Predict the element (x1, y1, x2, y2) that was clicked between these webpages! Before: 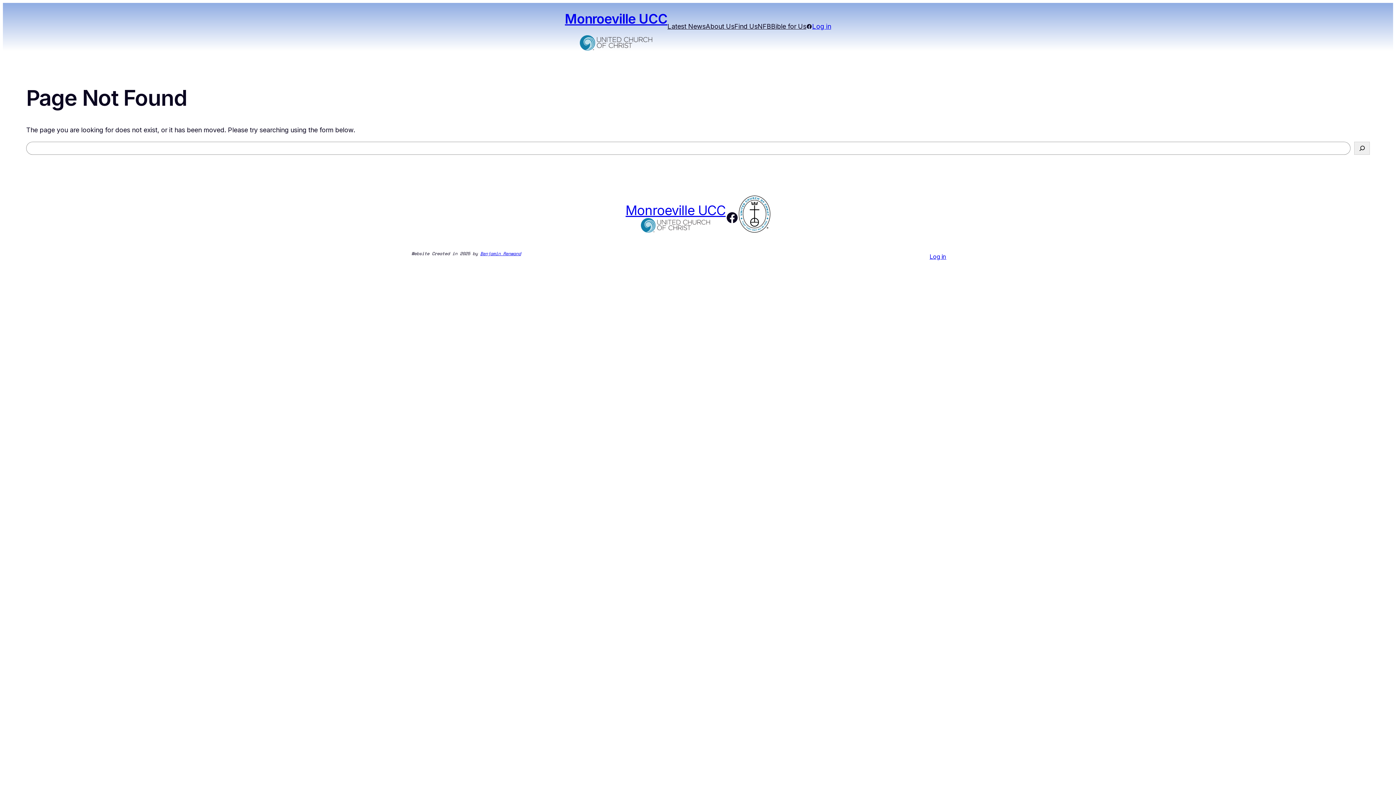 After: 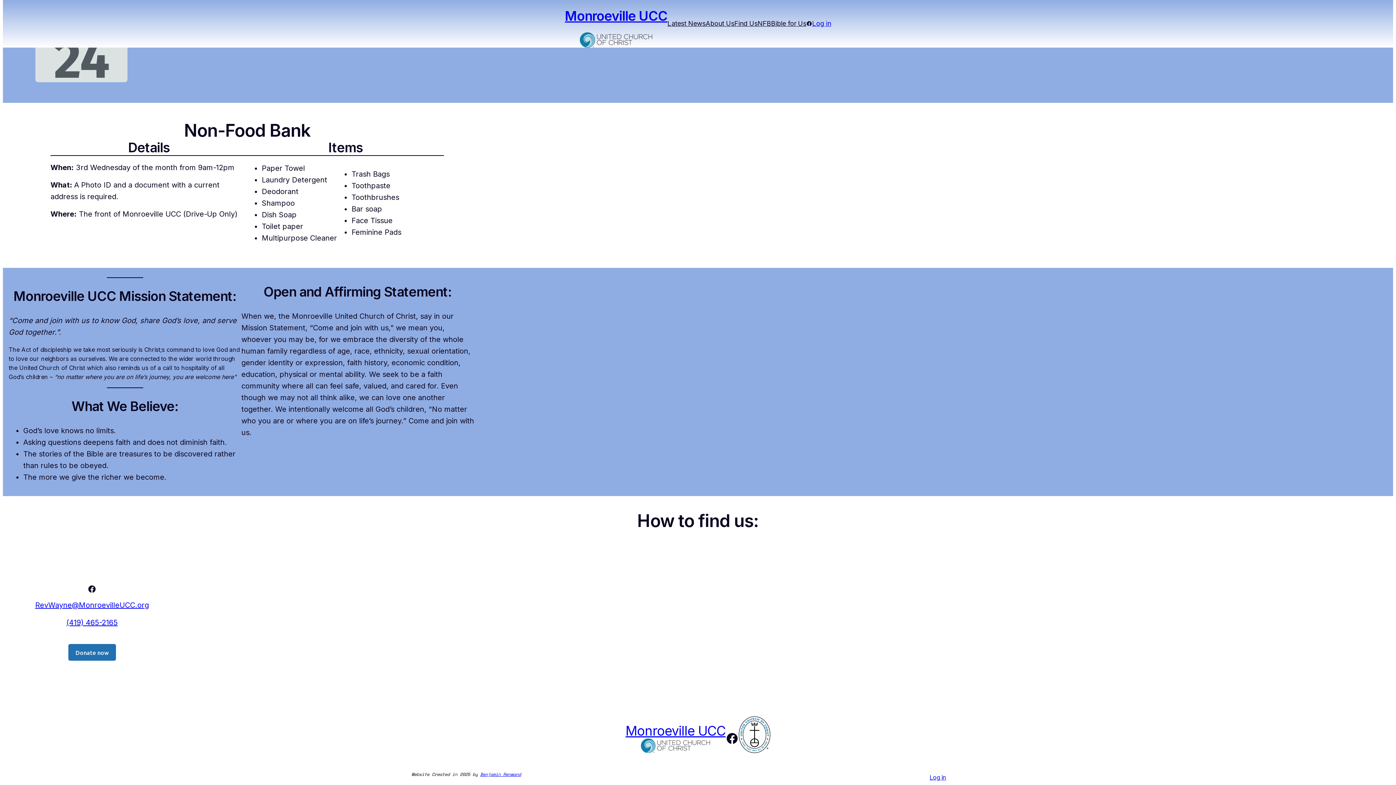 Action: bbox: (757, 21, 771, 31) label: NFB